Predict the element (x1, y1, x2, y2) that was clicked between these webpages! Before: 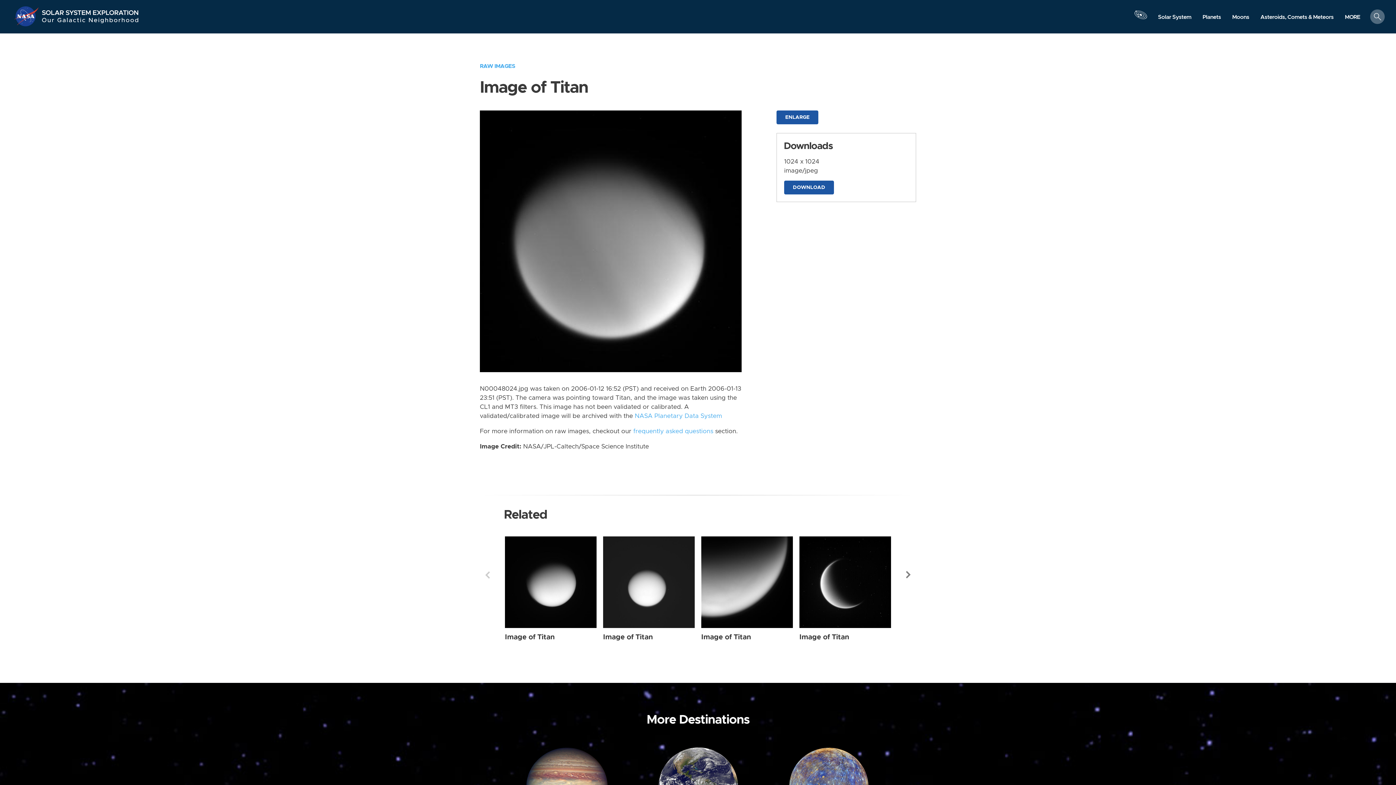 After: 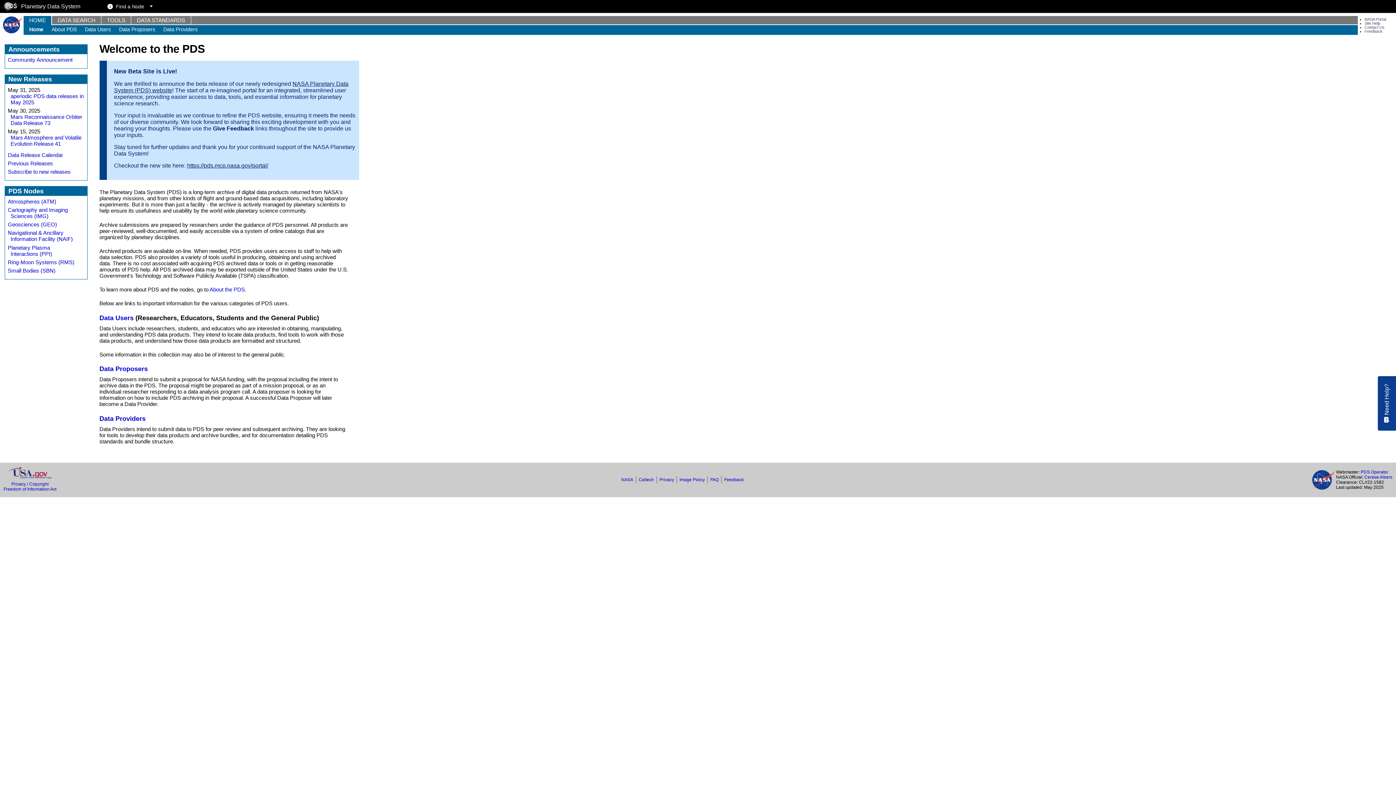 Action: label: NASA Planetary Data System bbox: (634, 413, 722, 419)